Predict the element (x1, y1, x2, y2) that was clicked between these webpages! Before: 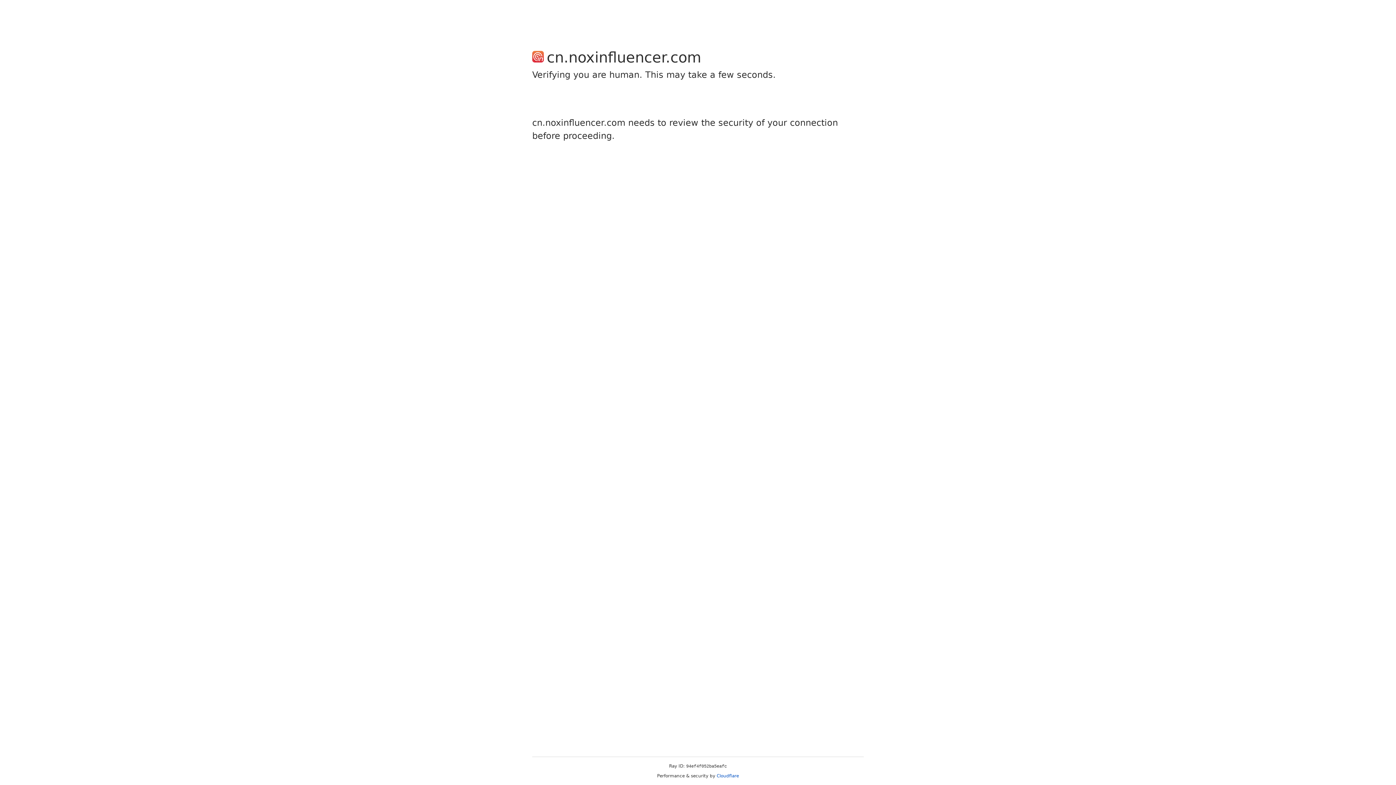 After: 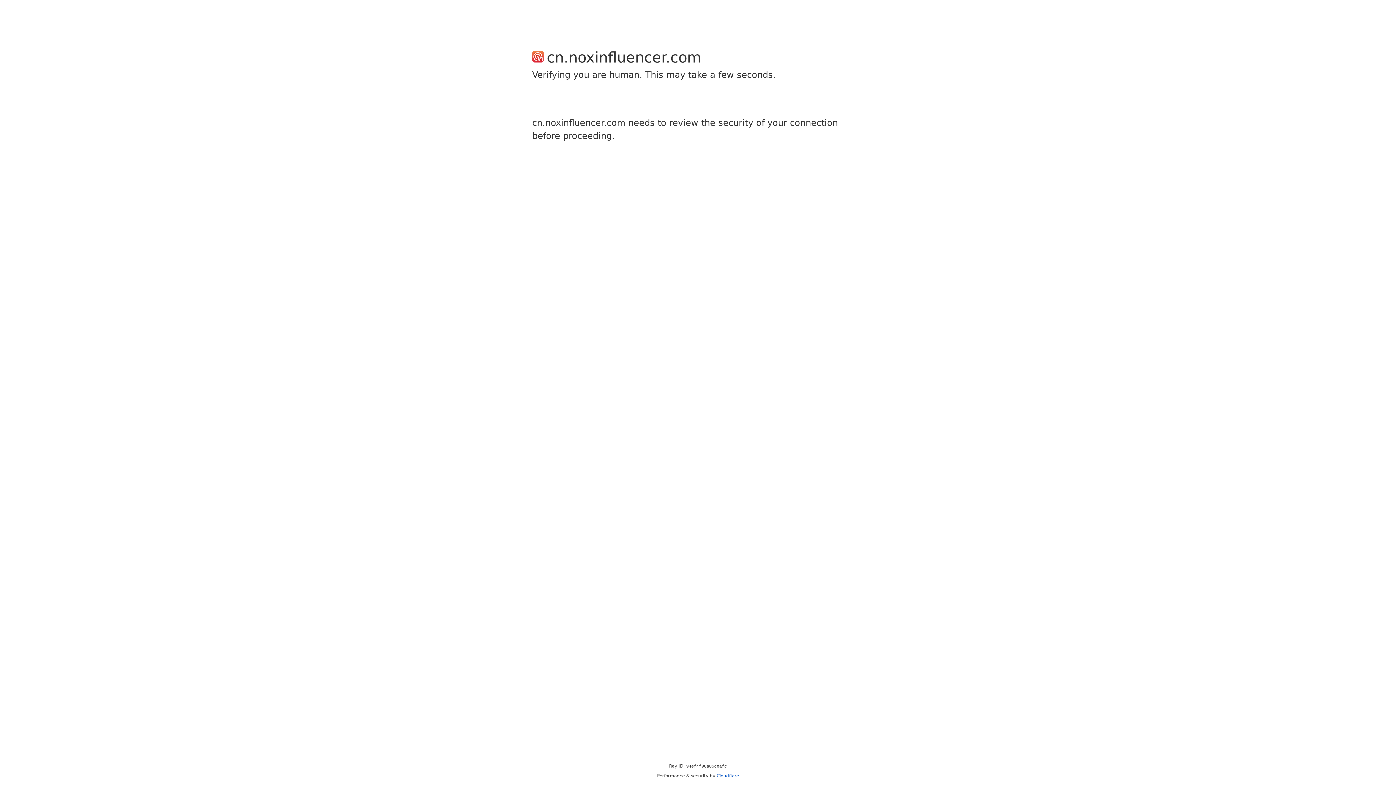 Action: bbox: (716, 773, 739, 778) label: Cloudflare